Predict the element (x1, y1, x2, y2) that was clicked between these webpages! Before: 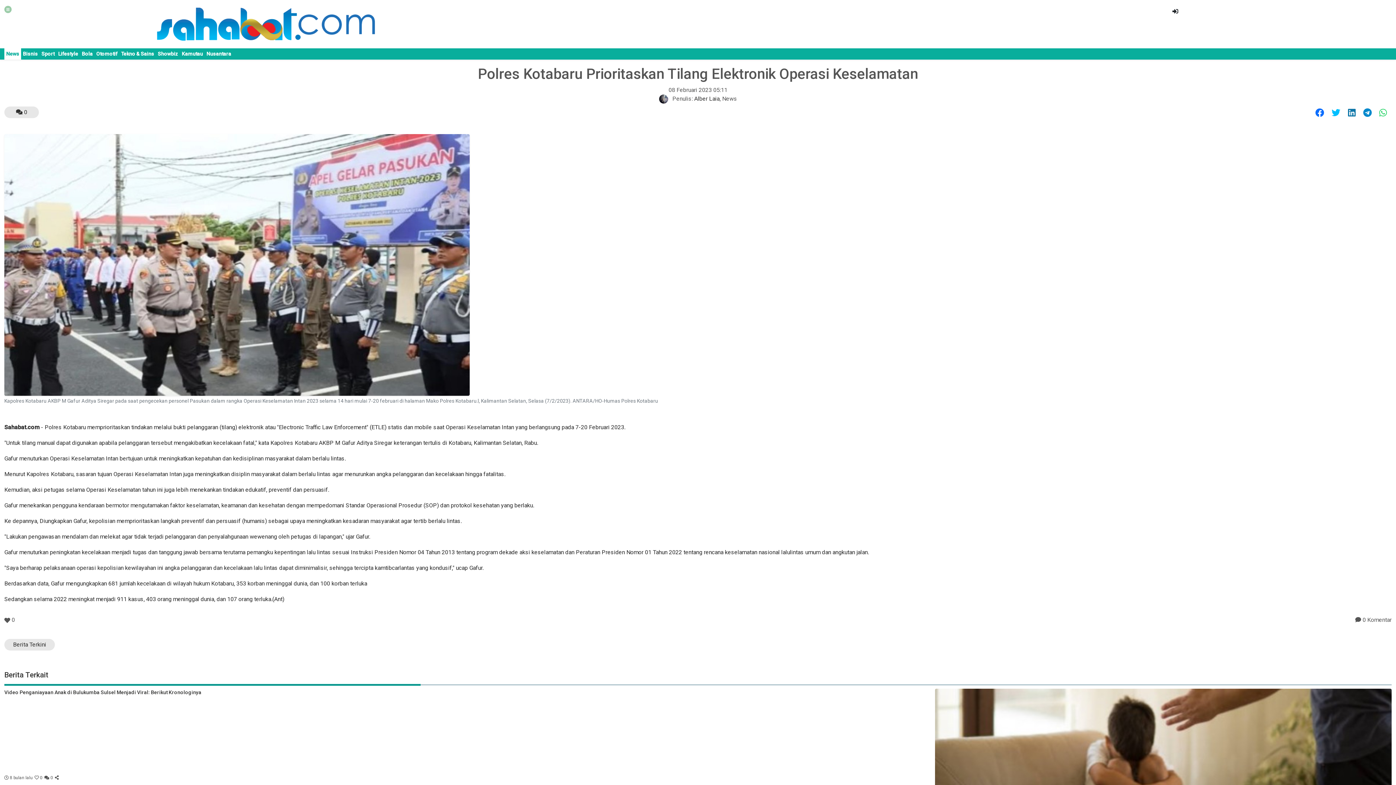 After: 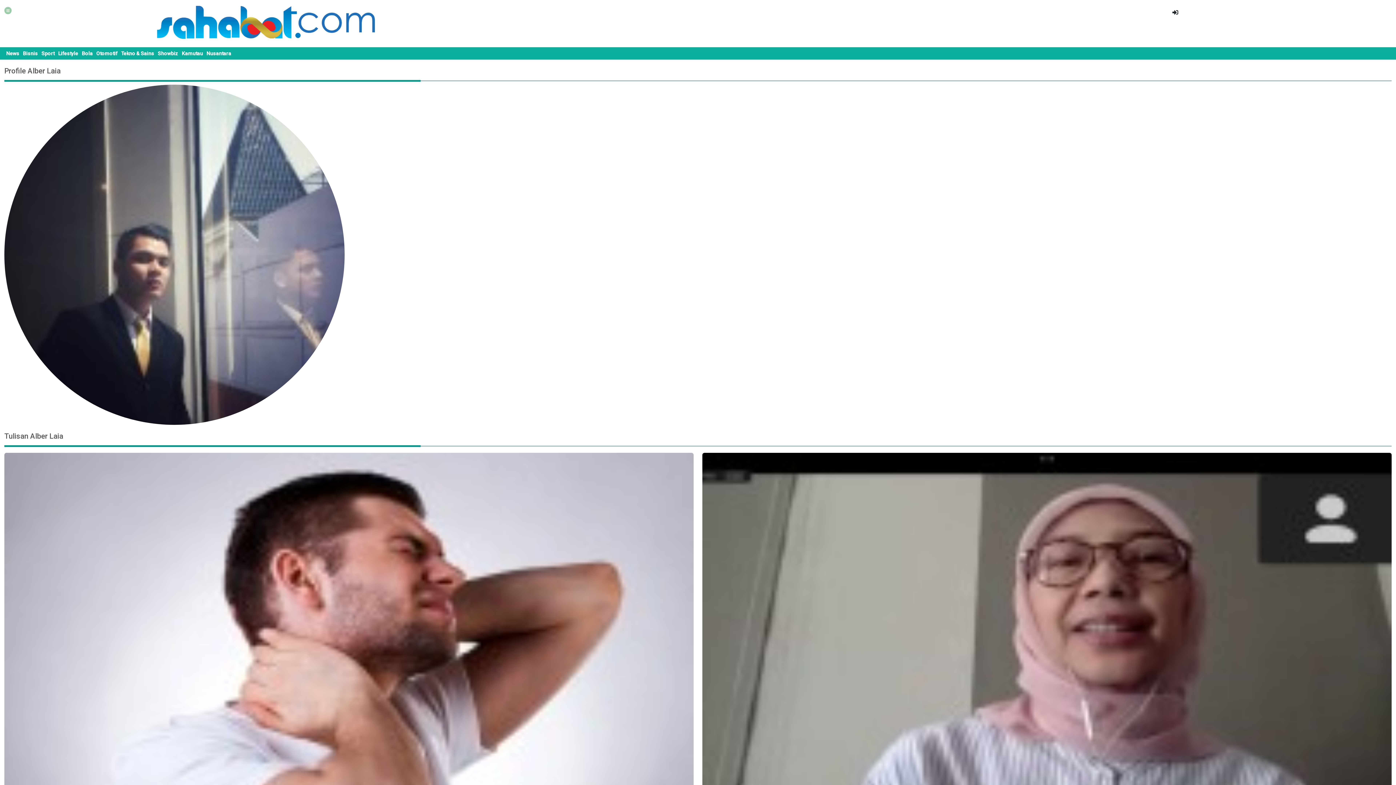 Action: label: Alber Laia bbox: (694, 95, 719, 102)